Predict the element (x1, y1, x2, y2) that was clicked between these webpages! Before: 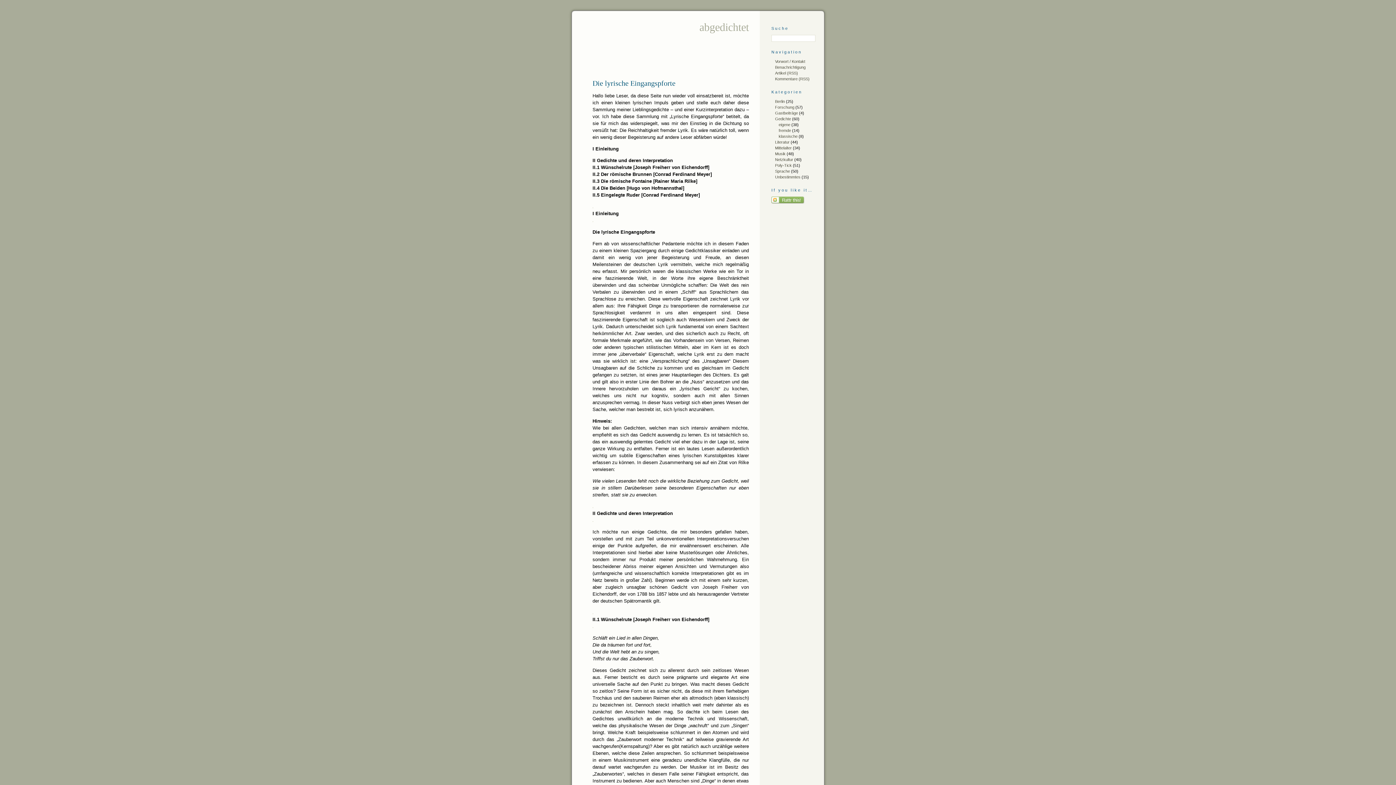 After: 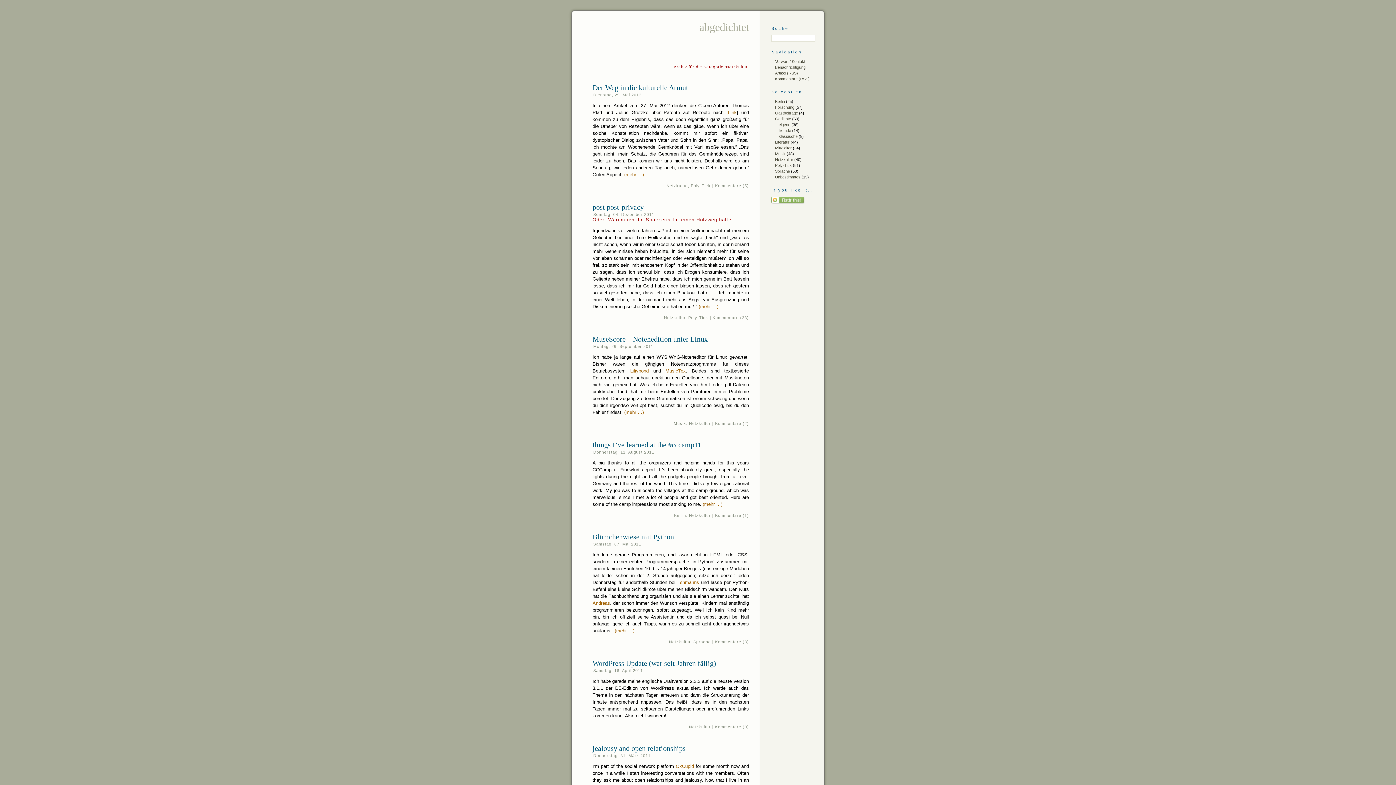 Action: bbox: (775, 157, 793, 161) label: Netzkultur